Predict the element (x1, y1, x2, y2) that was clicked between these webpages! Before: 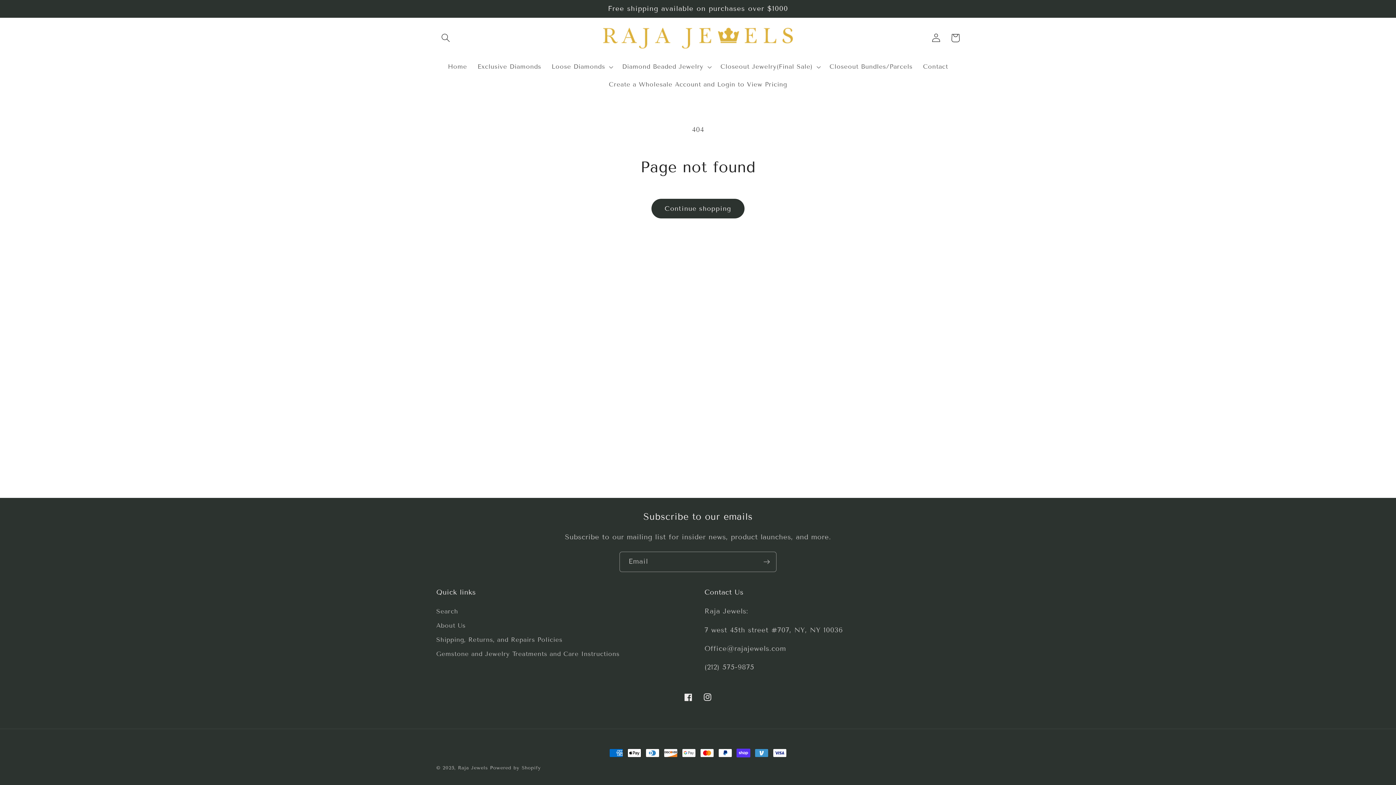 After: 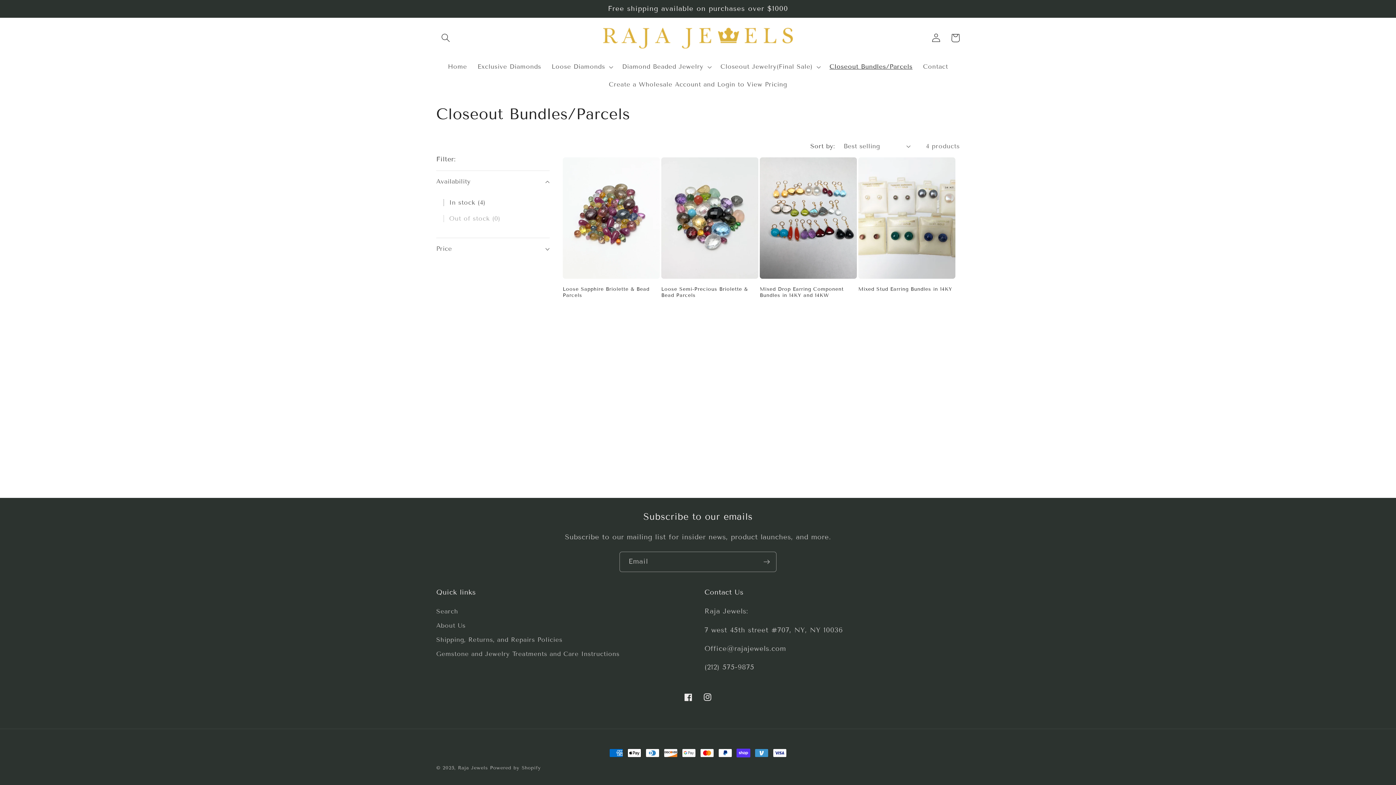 Action: bbox: (824, 58, 918, 75) label: Closeout Bundles/Parcels